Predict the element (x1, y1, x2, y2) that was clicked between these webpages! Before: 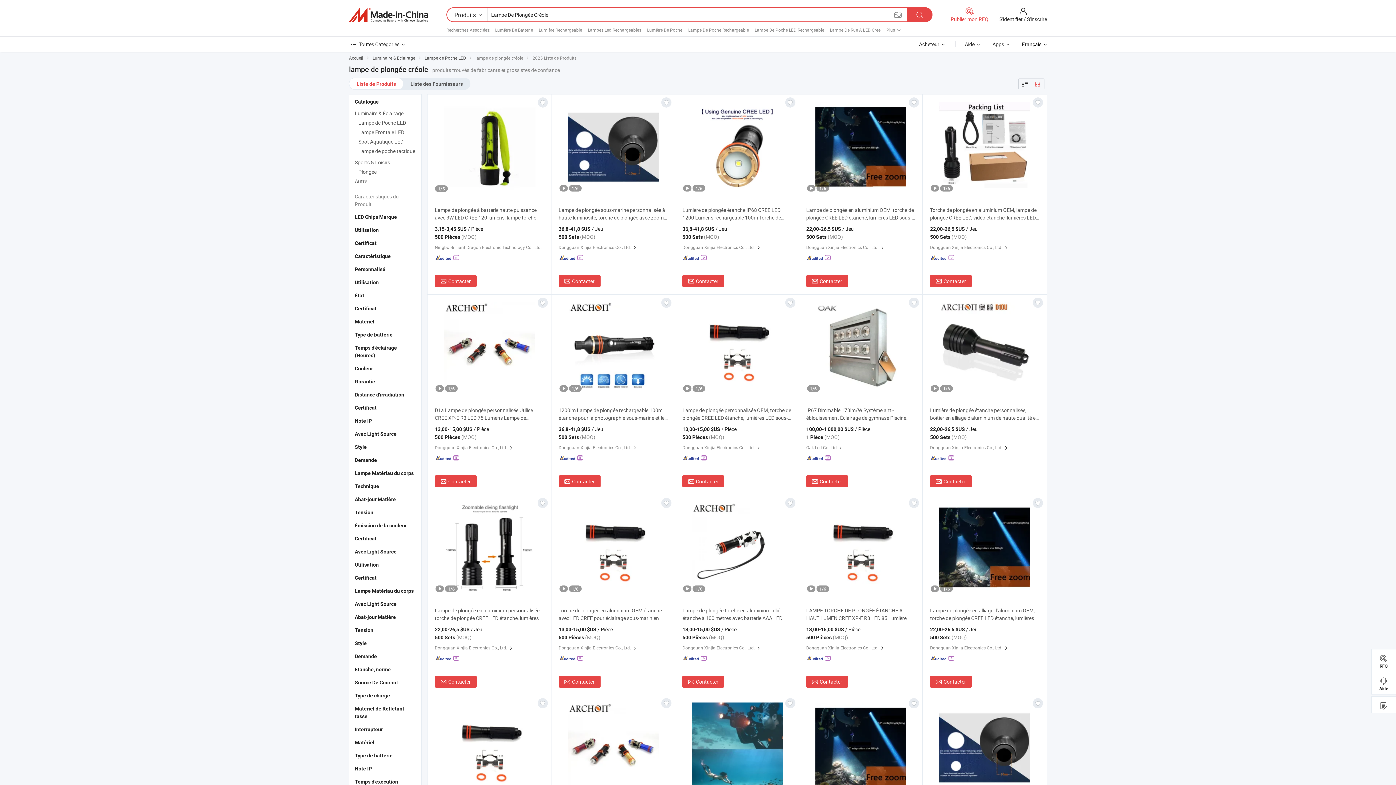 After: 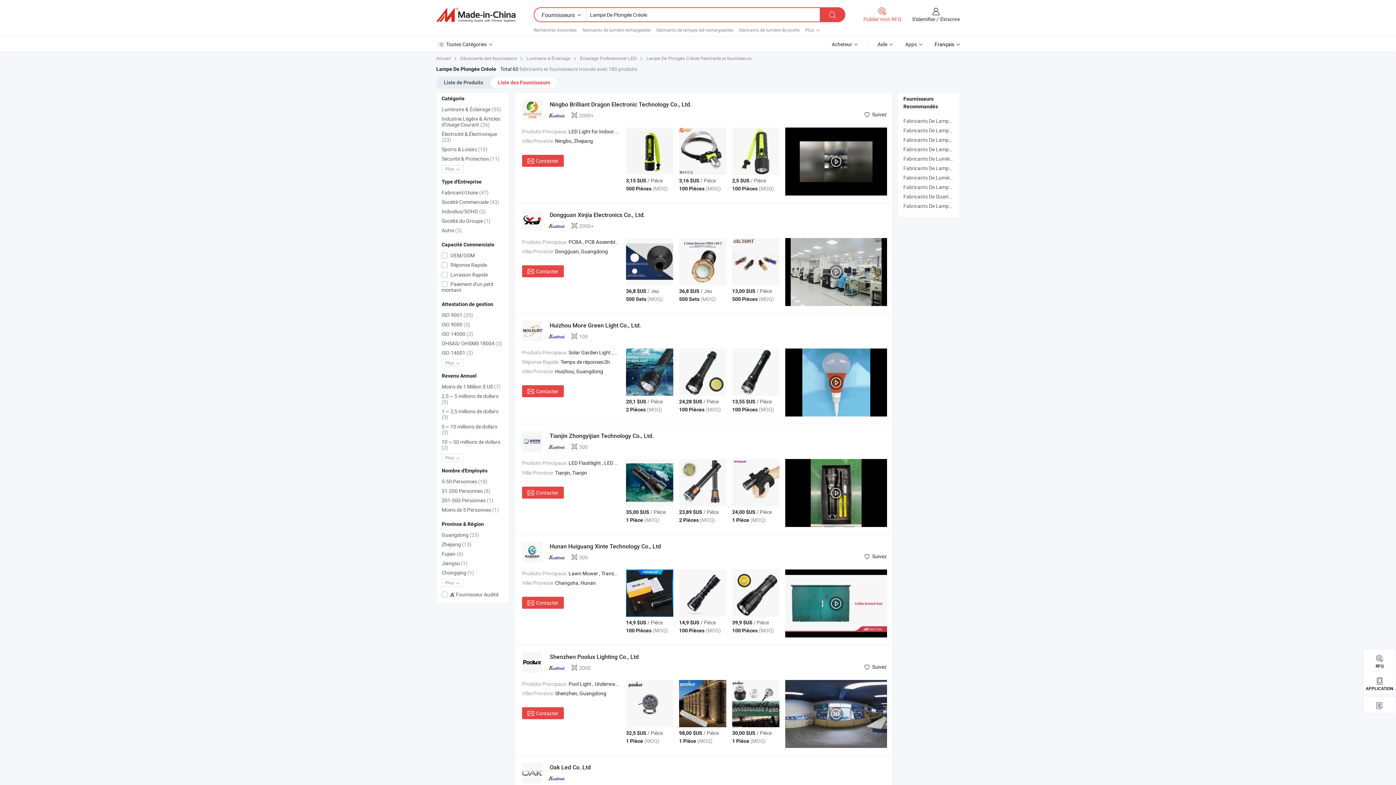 Action: label: Liste des Fournisseurs bbox: (403, 81, 470, 86)